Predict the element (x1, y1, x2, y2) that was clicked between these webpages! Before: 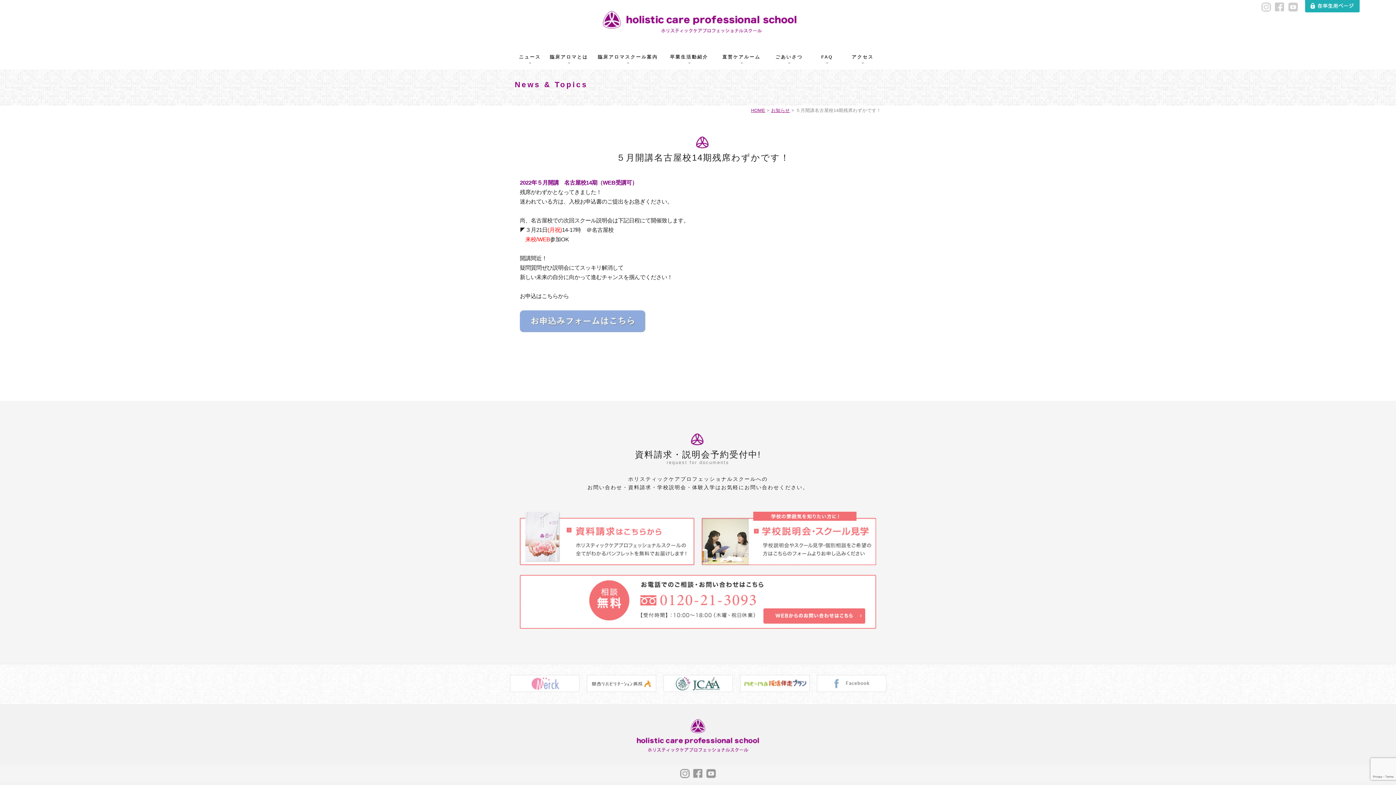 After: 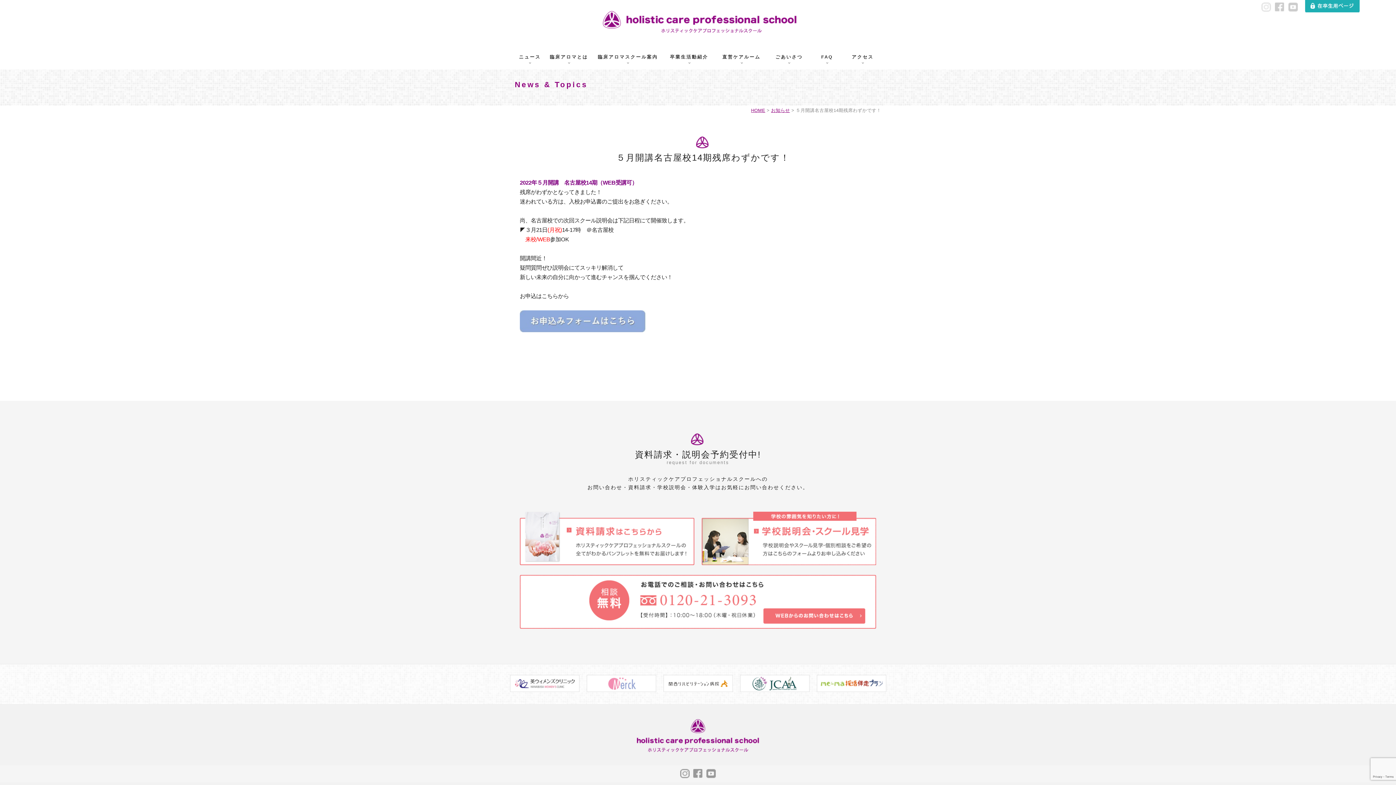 Action: bbox: (1261, 2, 1271, 9)